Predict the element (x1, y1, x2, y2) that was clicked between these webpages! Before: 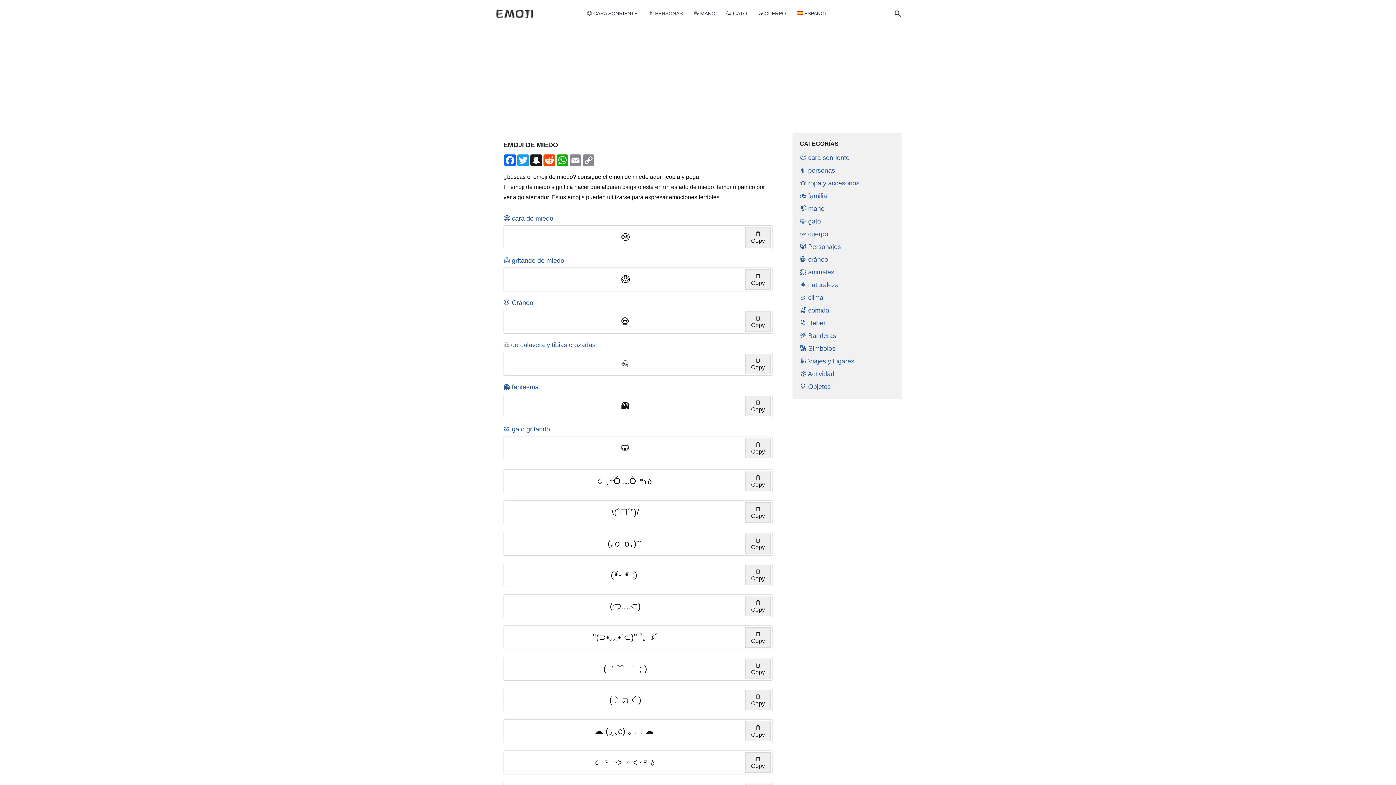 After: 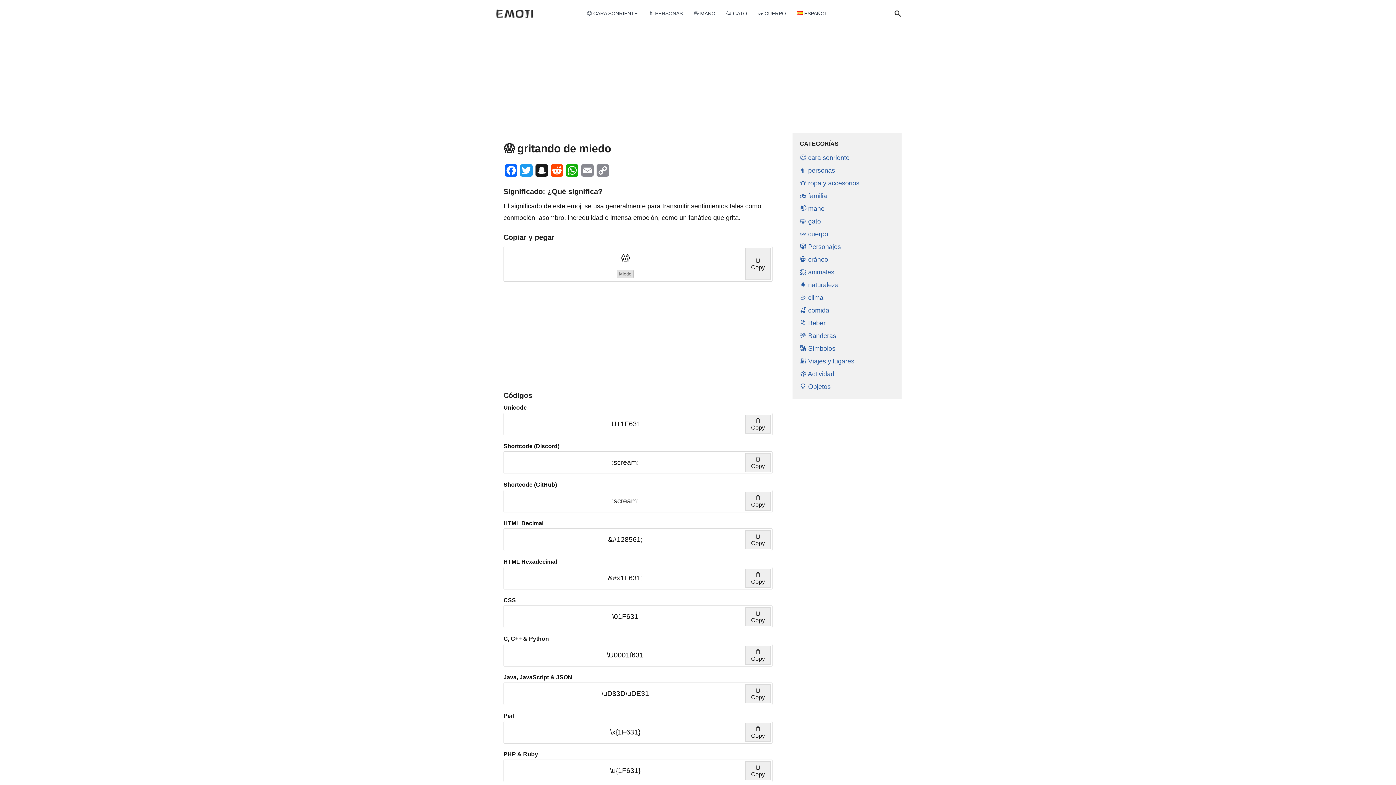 Action: bbox: (503, 257, 564, 264) label: 😱 gritando de miedo